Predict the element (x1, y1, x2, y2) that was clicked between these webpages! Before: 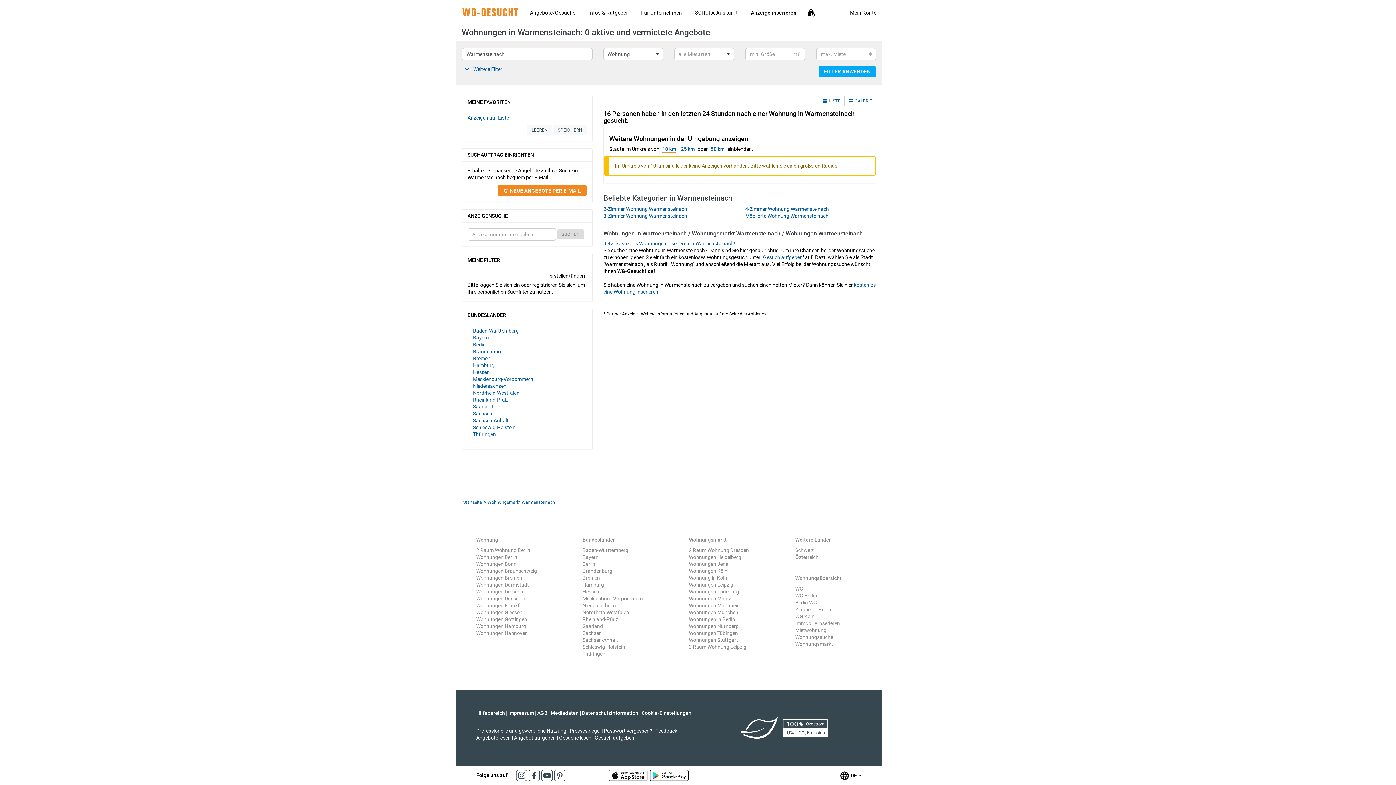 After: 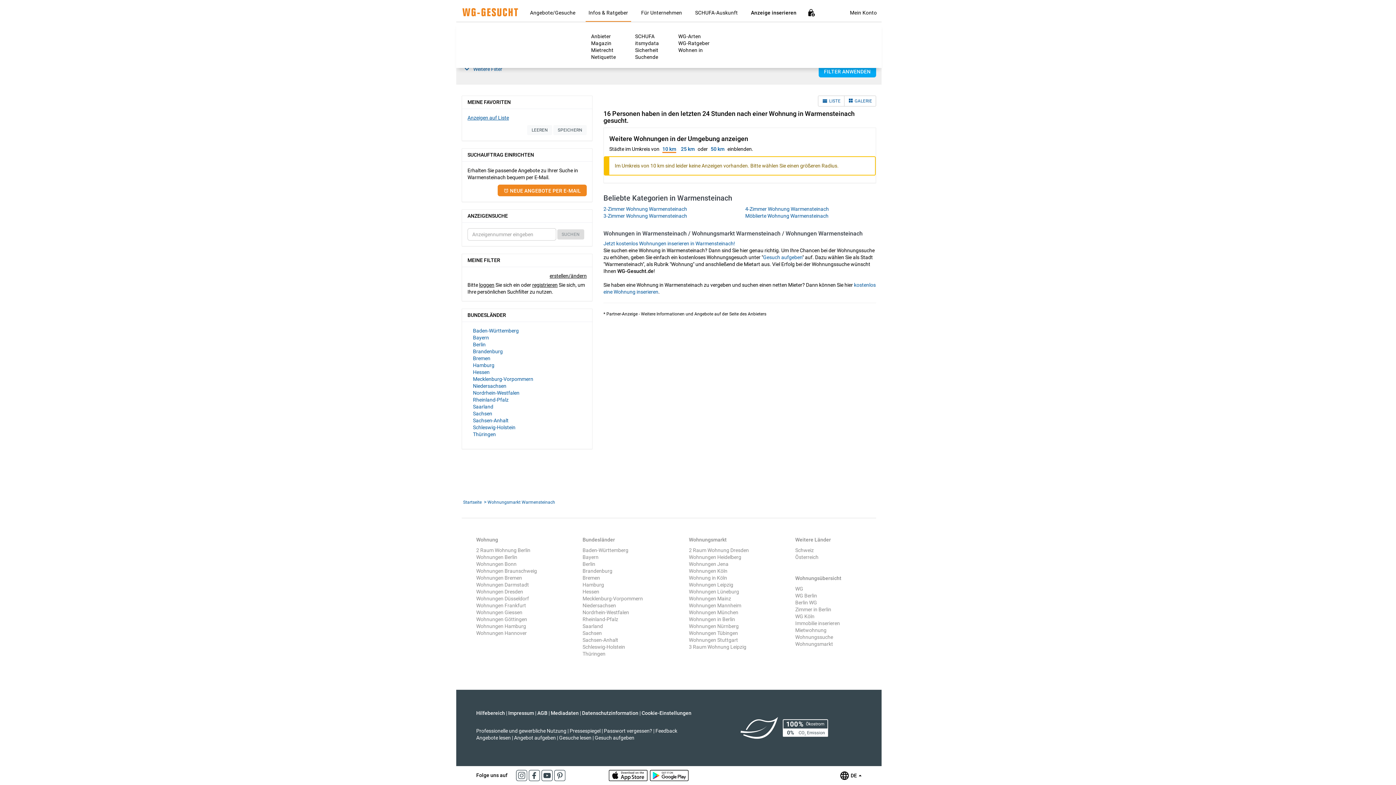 Action: label: Infos & Ratgeber bbox: (585, 8, 631, 21)